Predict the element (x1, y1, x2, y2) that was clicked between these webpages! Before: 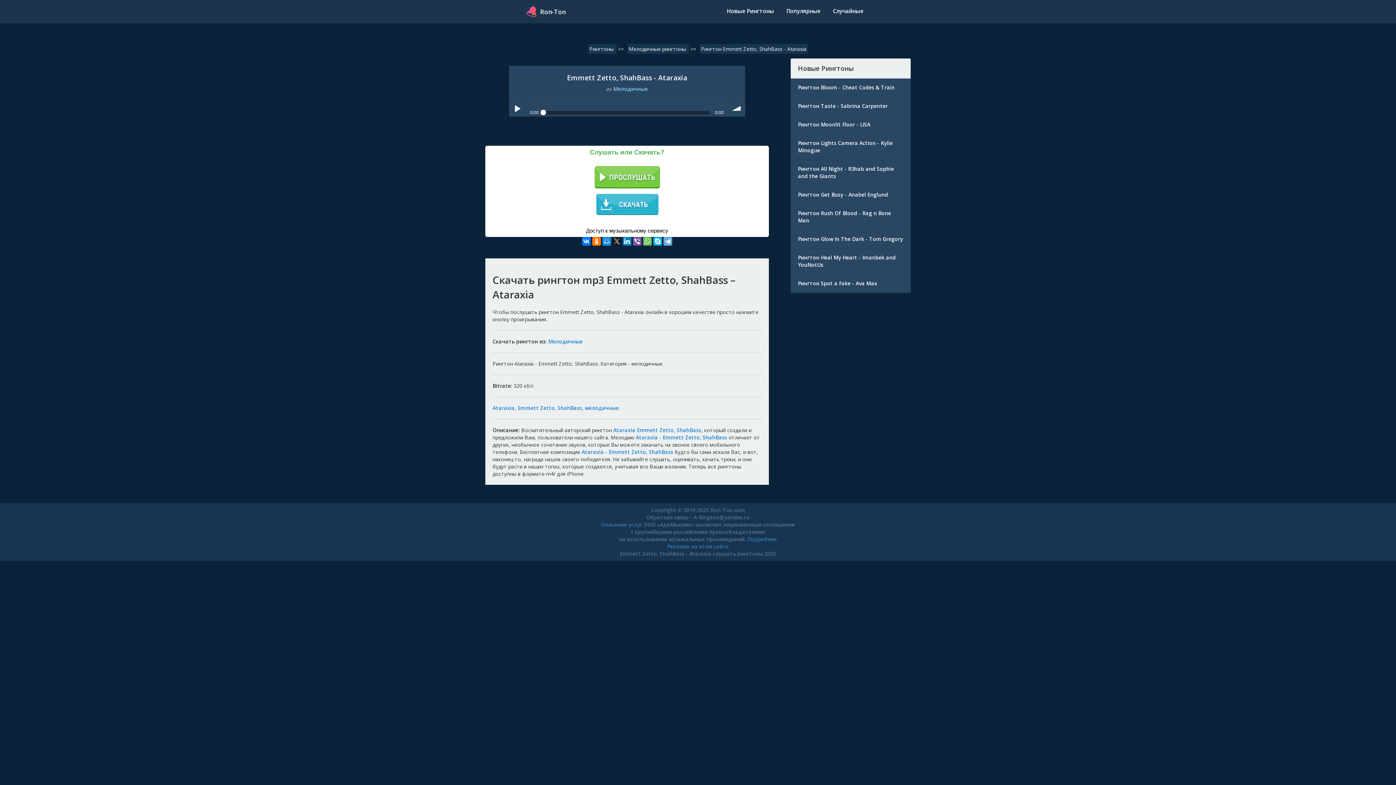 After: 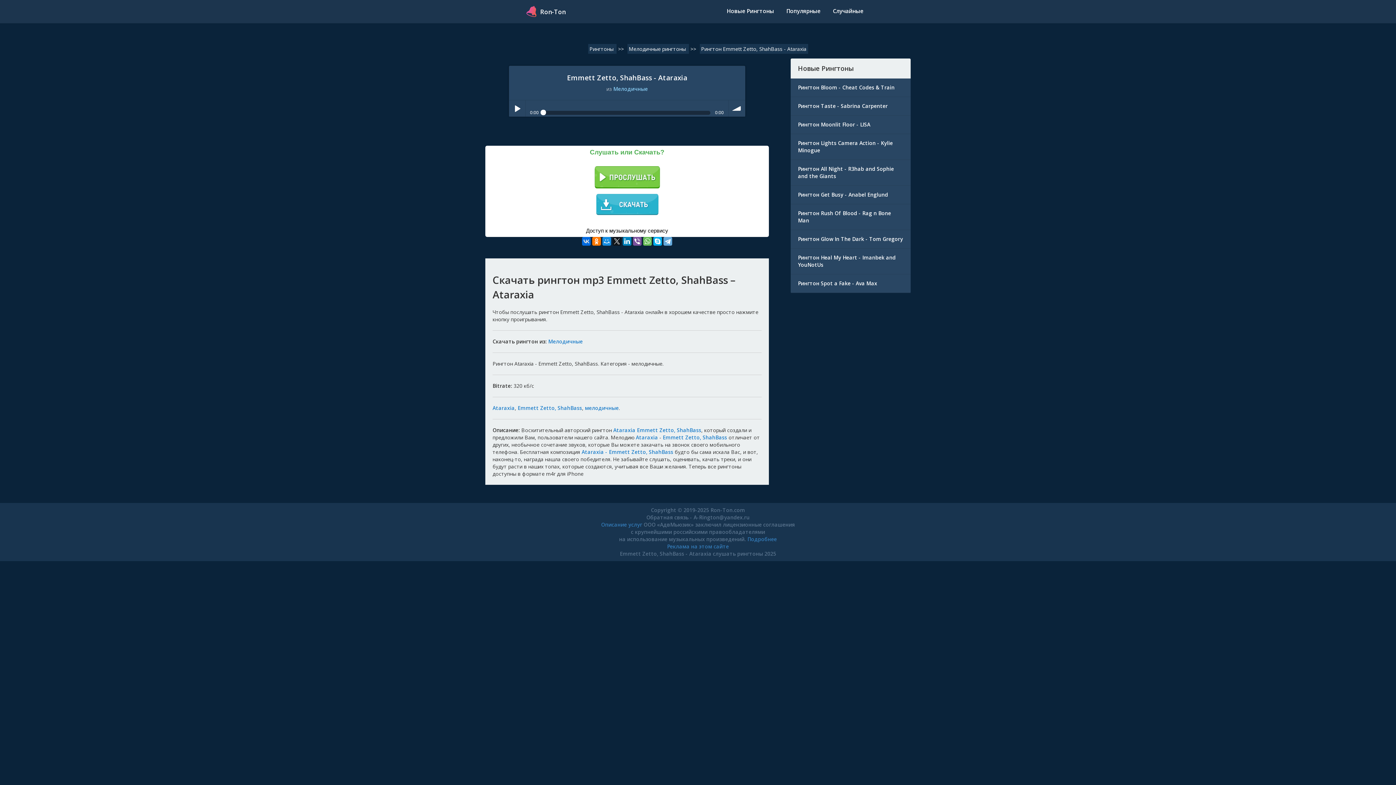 Action: bbox: (582, 237, 590, 245)